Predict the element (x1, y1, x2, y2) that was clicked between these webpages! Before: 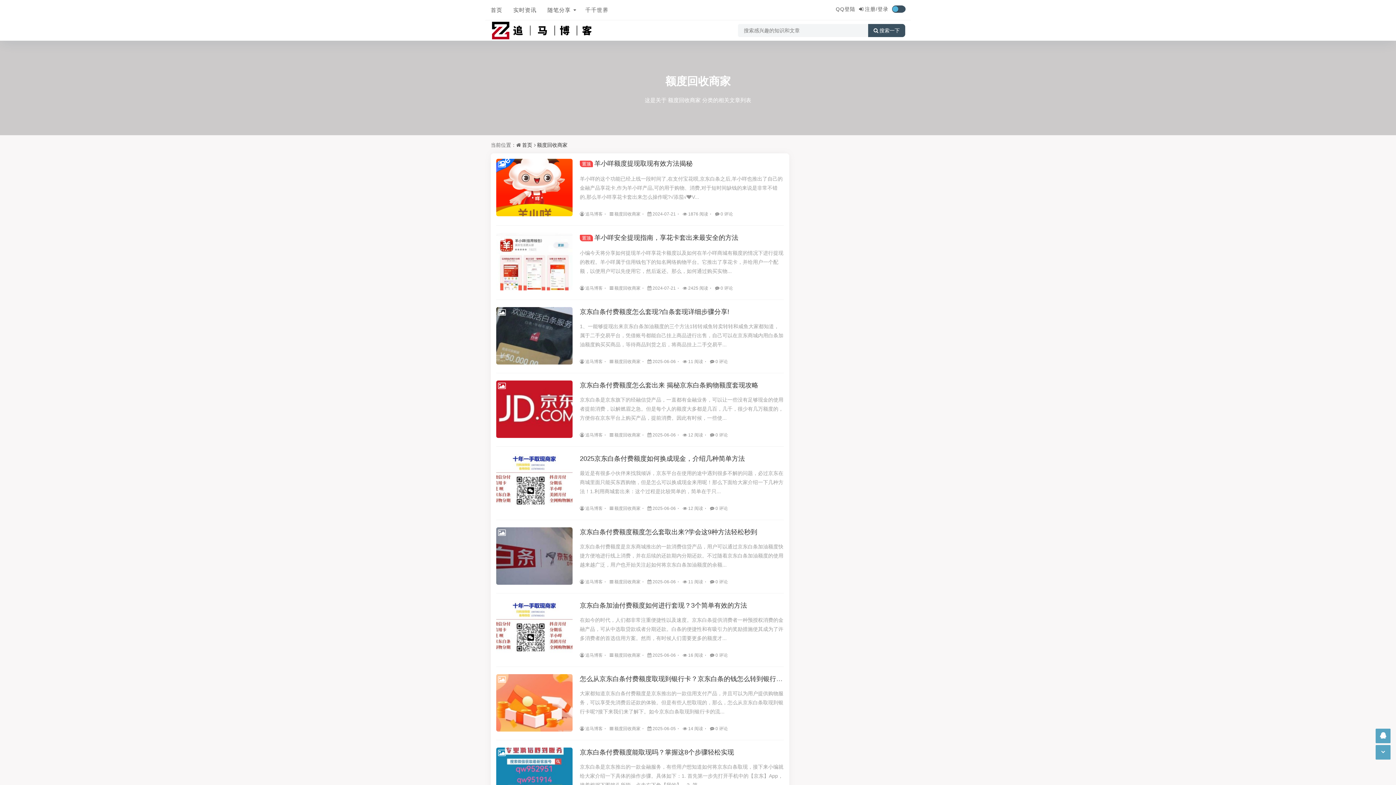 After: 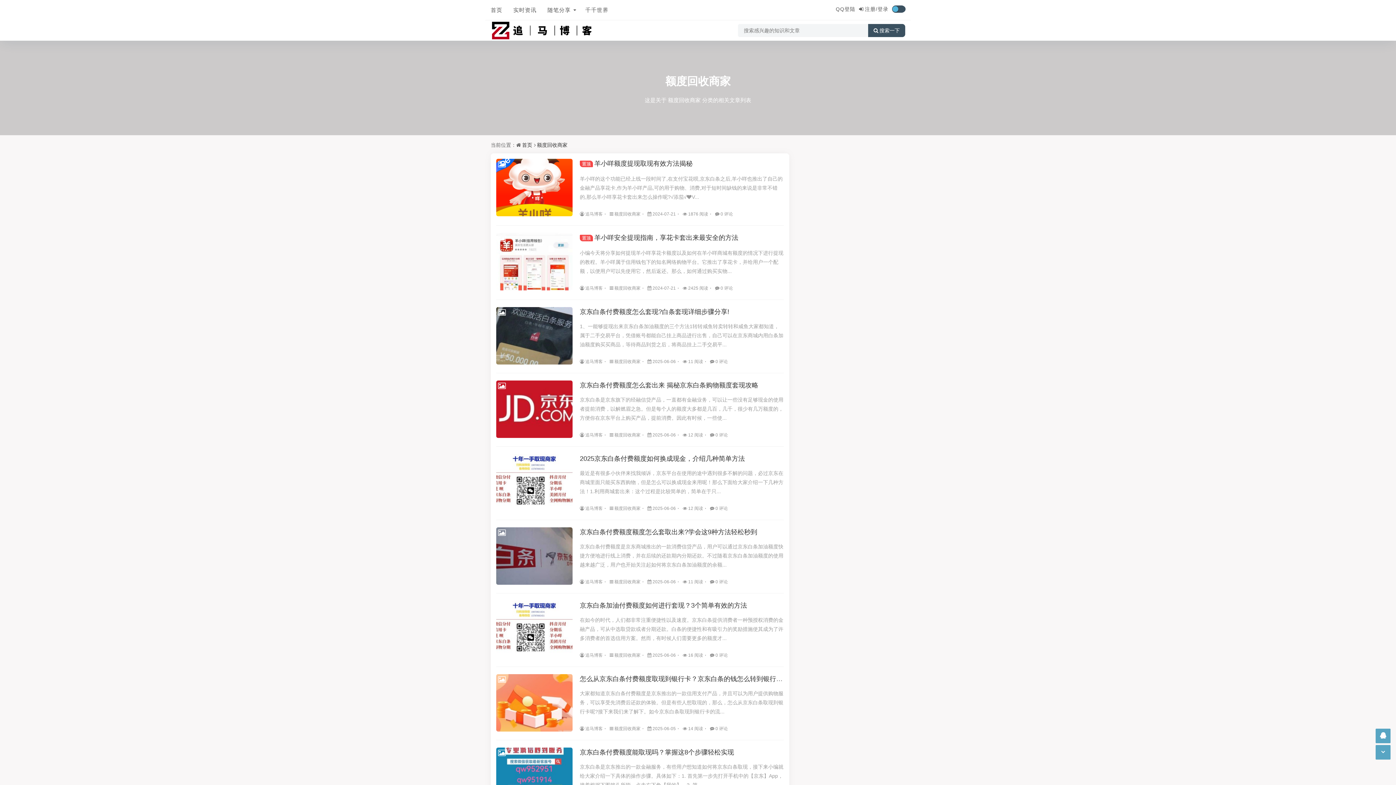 Action: bbox: (609, 653, 643, 658) label: 额度回收商家